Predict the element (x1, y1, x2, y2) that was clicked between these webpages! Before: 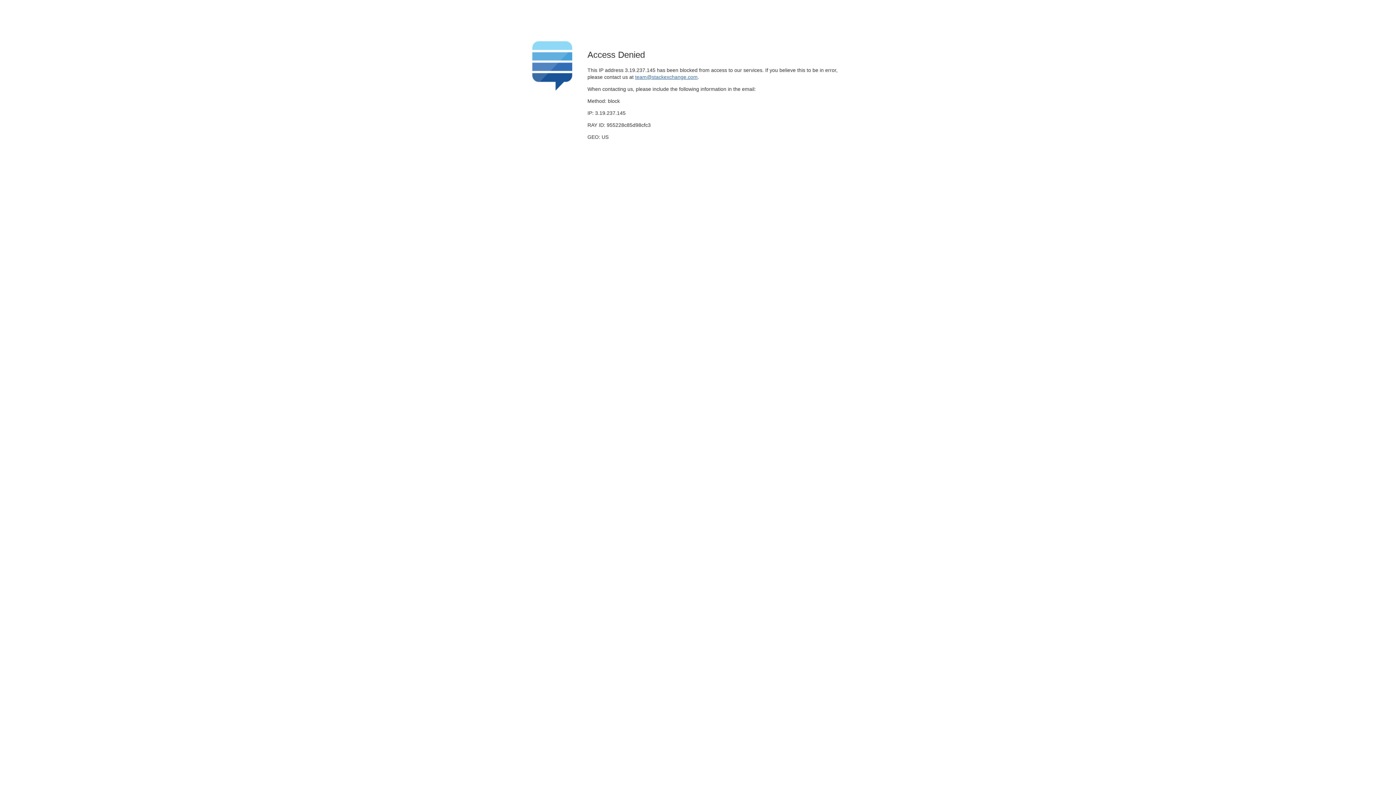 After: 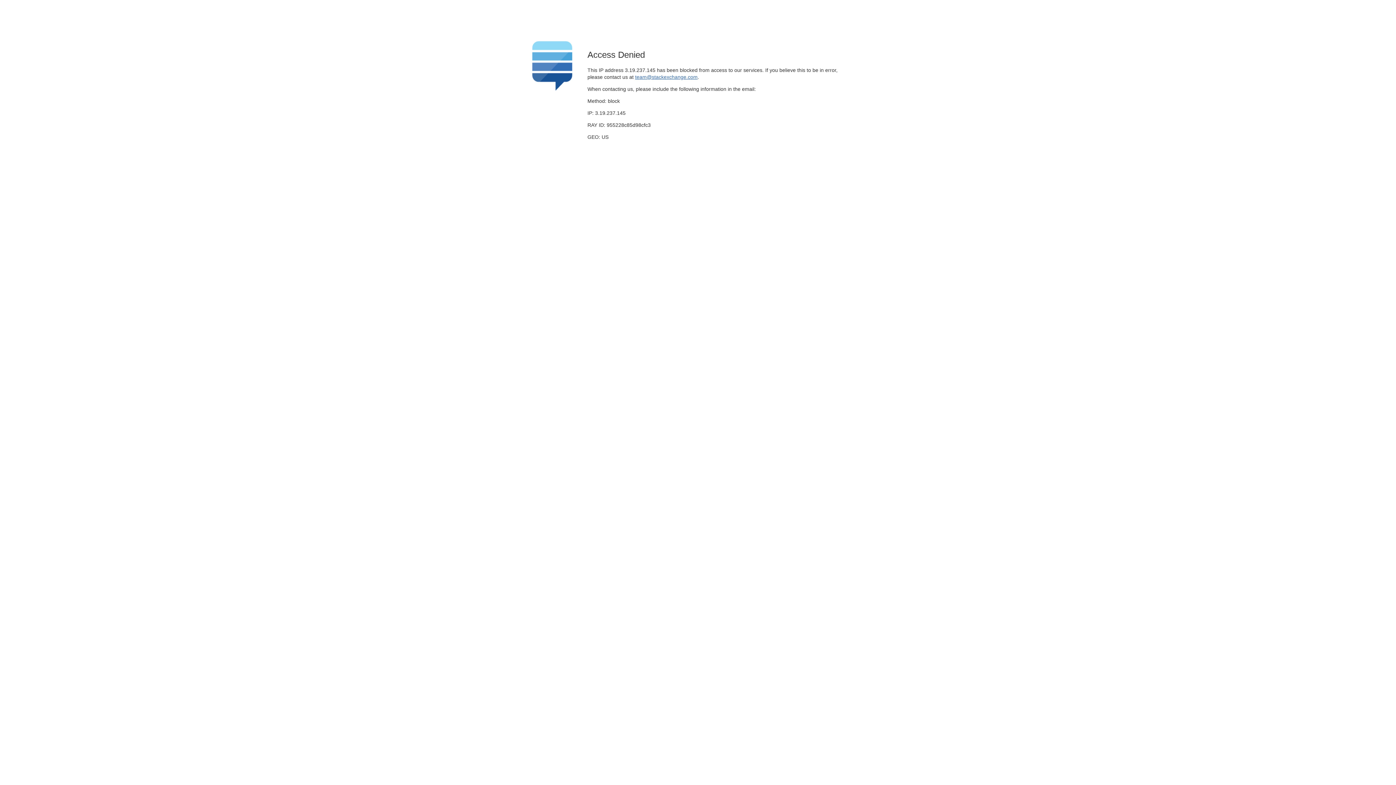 Action: label: team@stackexchange.com bbox: (635, 74, 697, 79)